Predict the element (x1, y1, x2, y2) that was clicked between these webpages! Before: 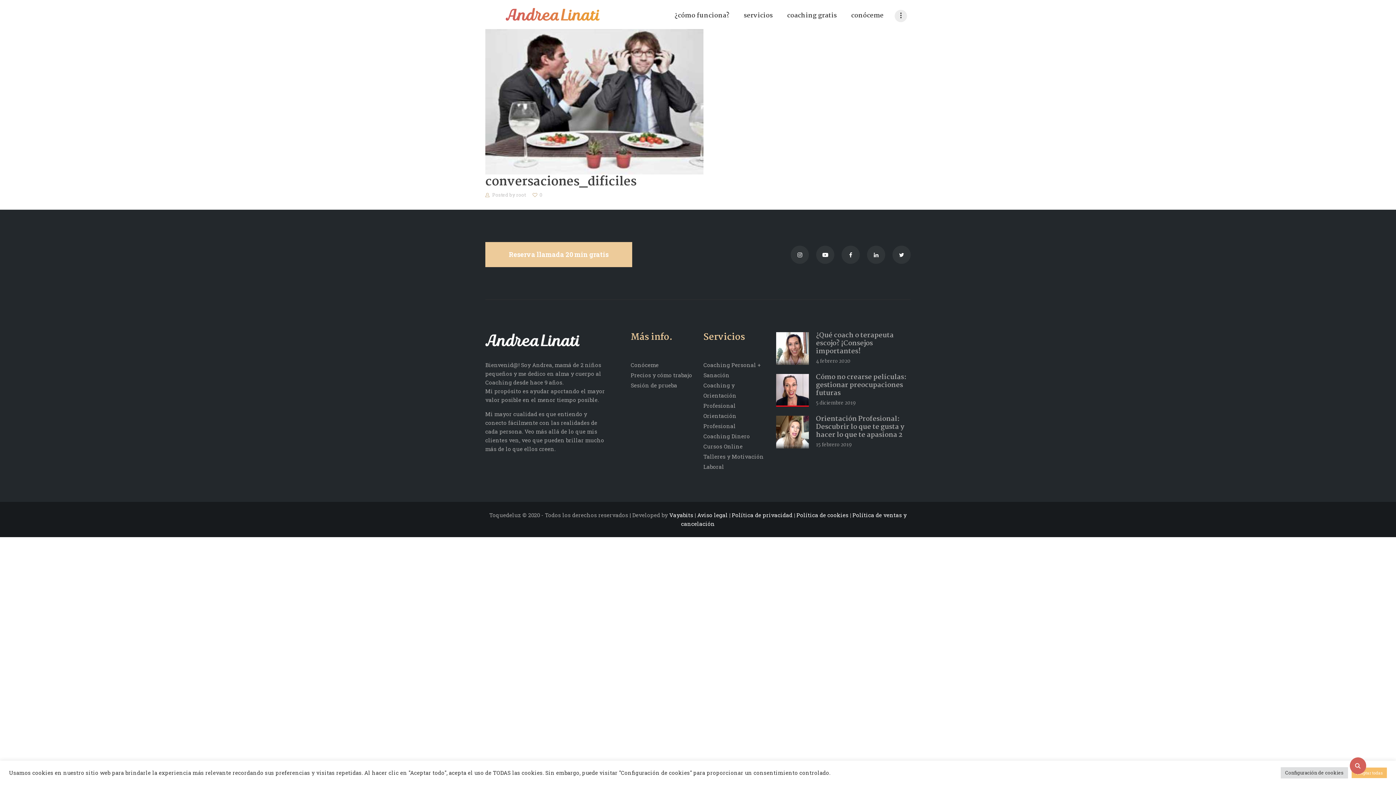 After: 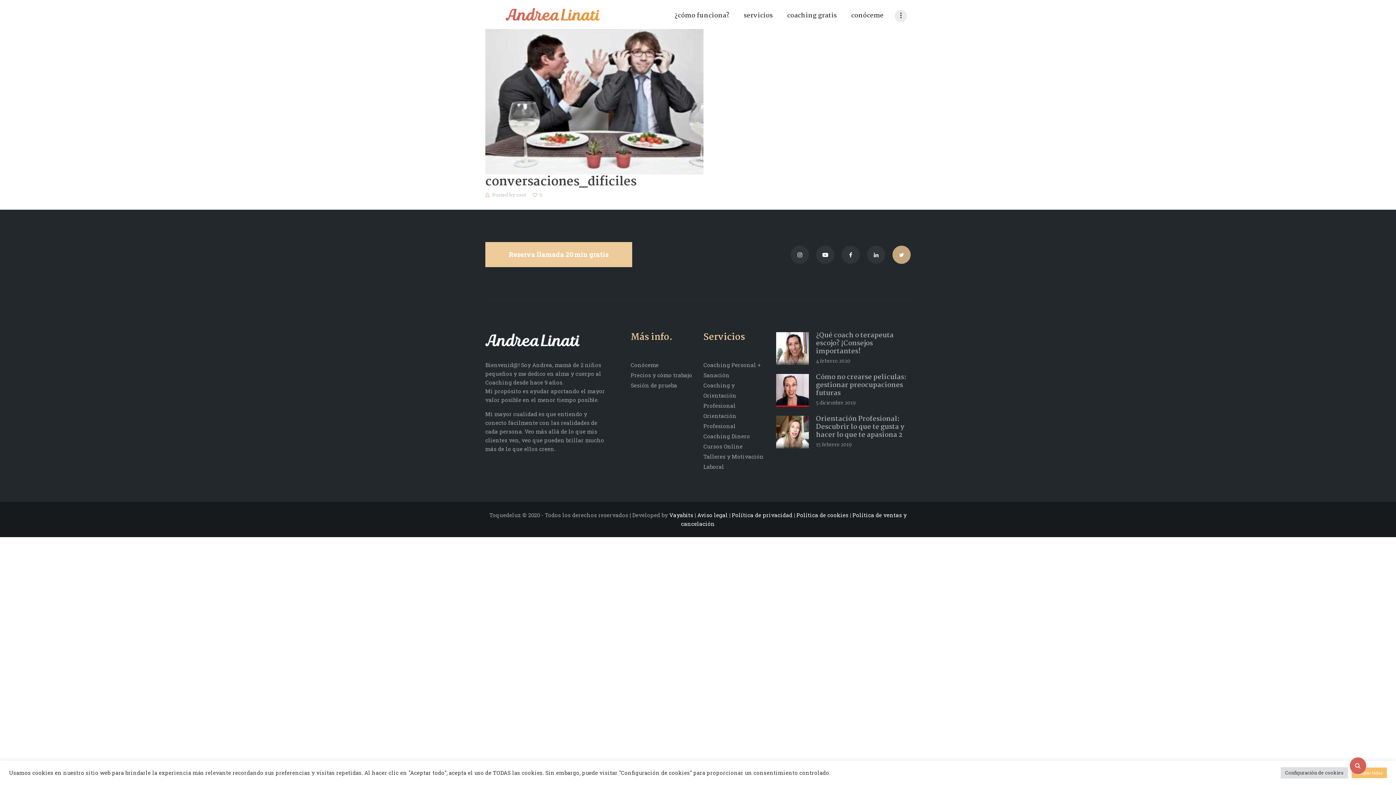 Action: bbox: (892, 245, 910, 263)